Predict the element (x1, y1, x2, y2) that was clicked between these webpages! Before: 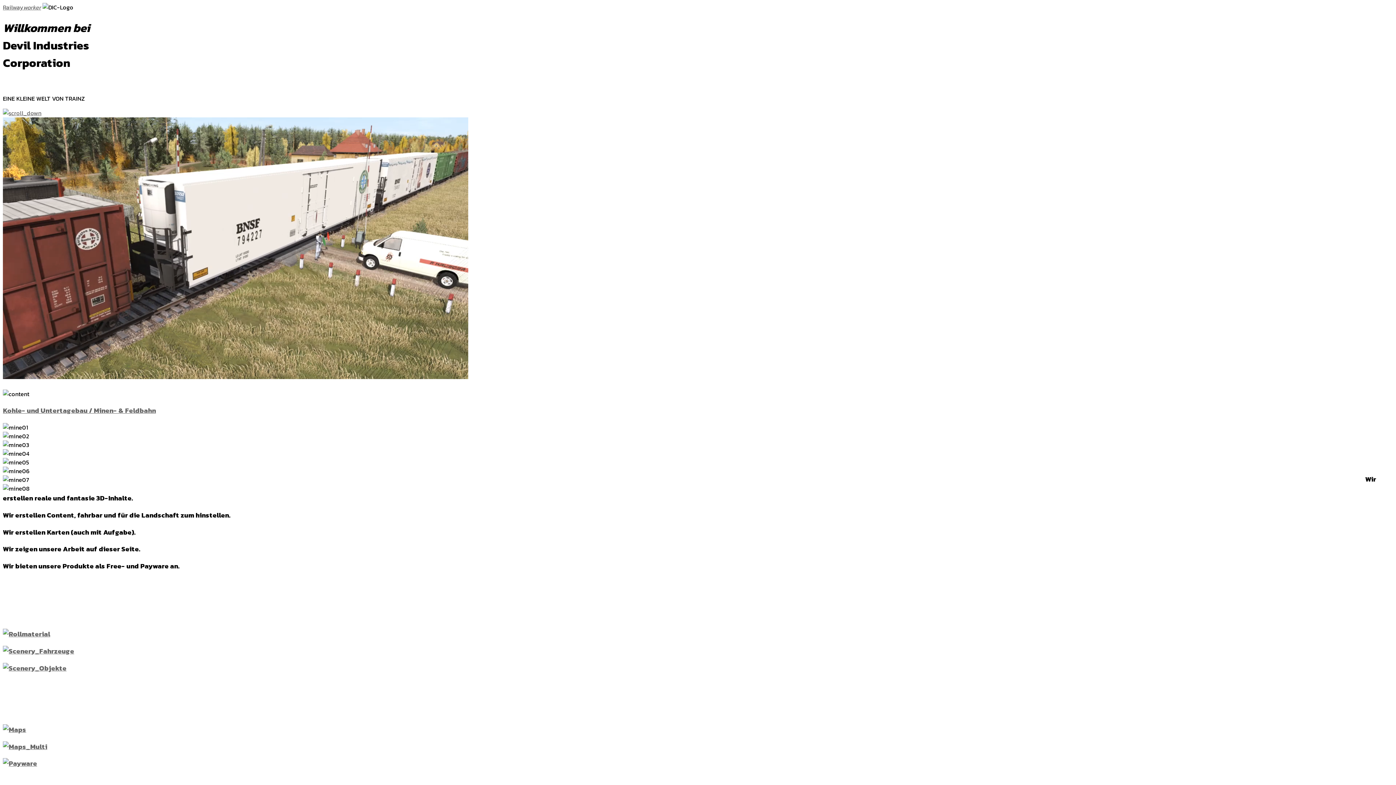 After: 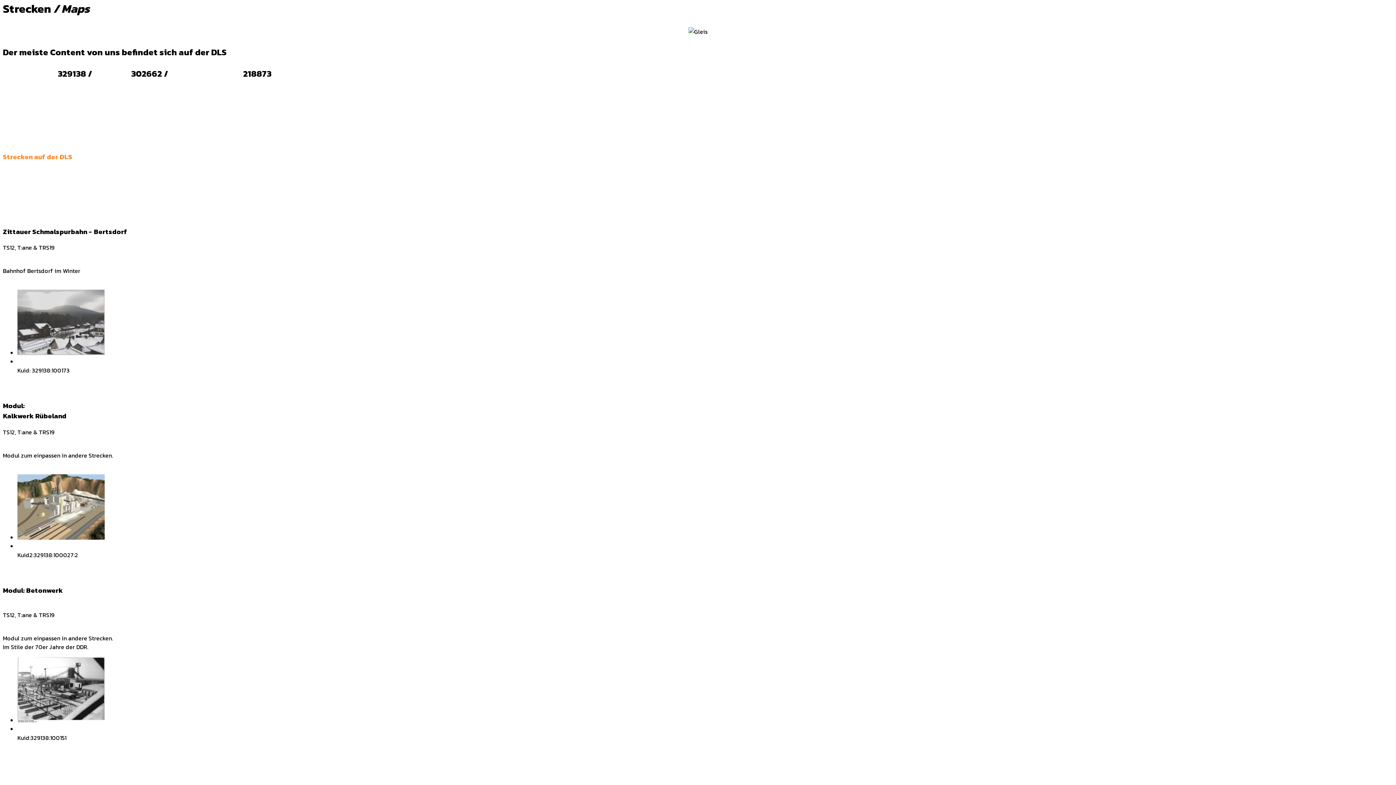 Action: bbox: (2, 724, 26, 734)